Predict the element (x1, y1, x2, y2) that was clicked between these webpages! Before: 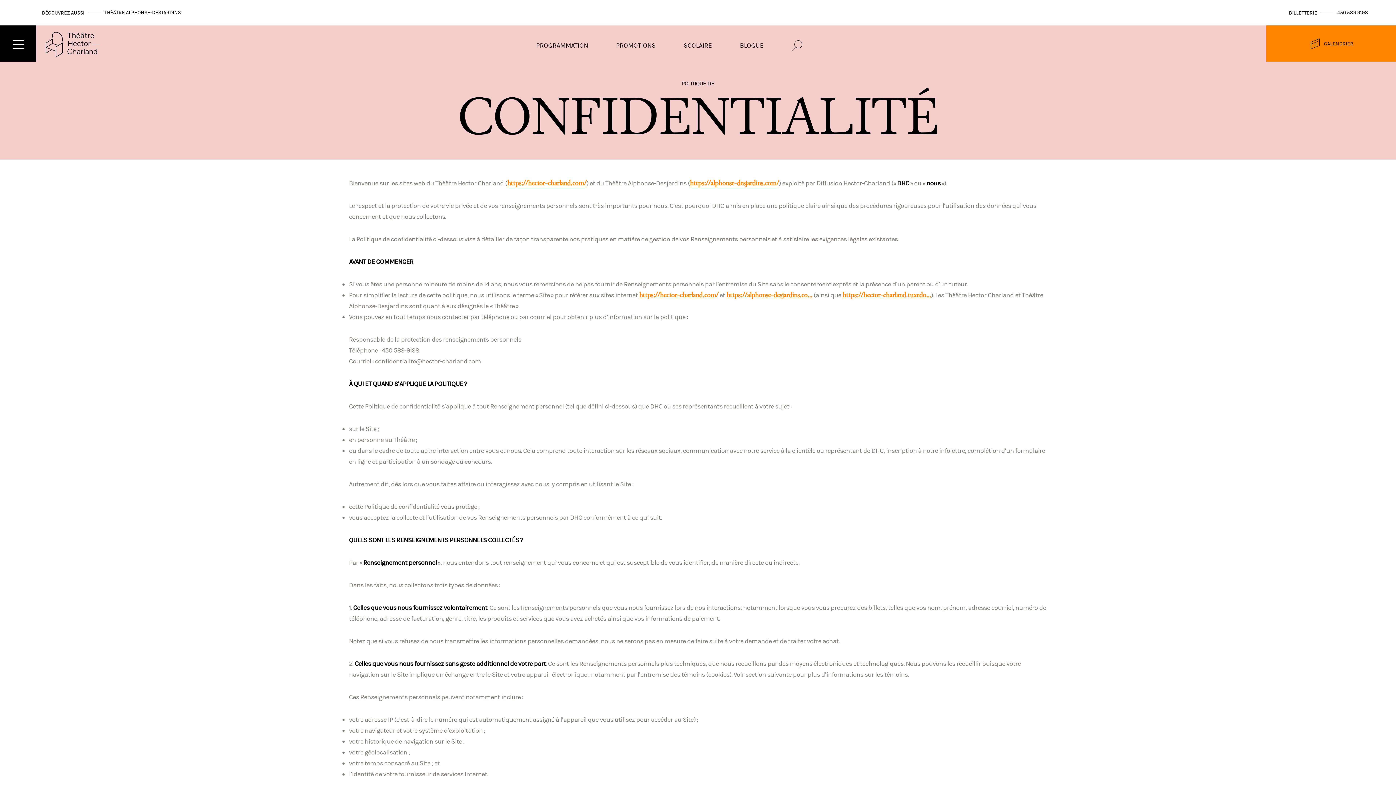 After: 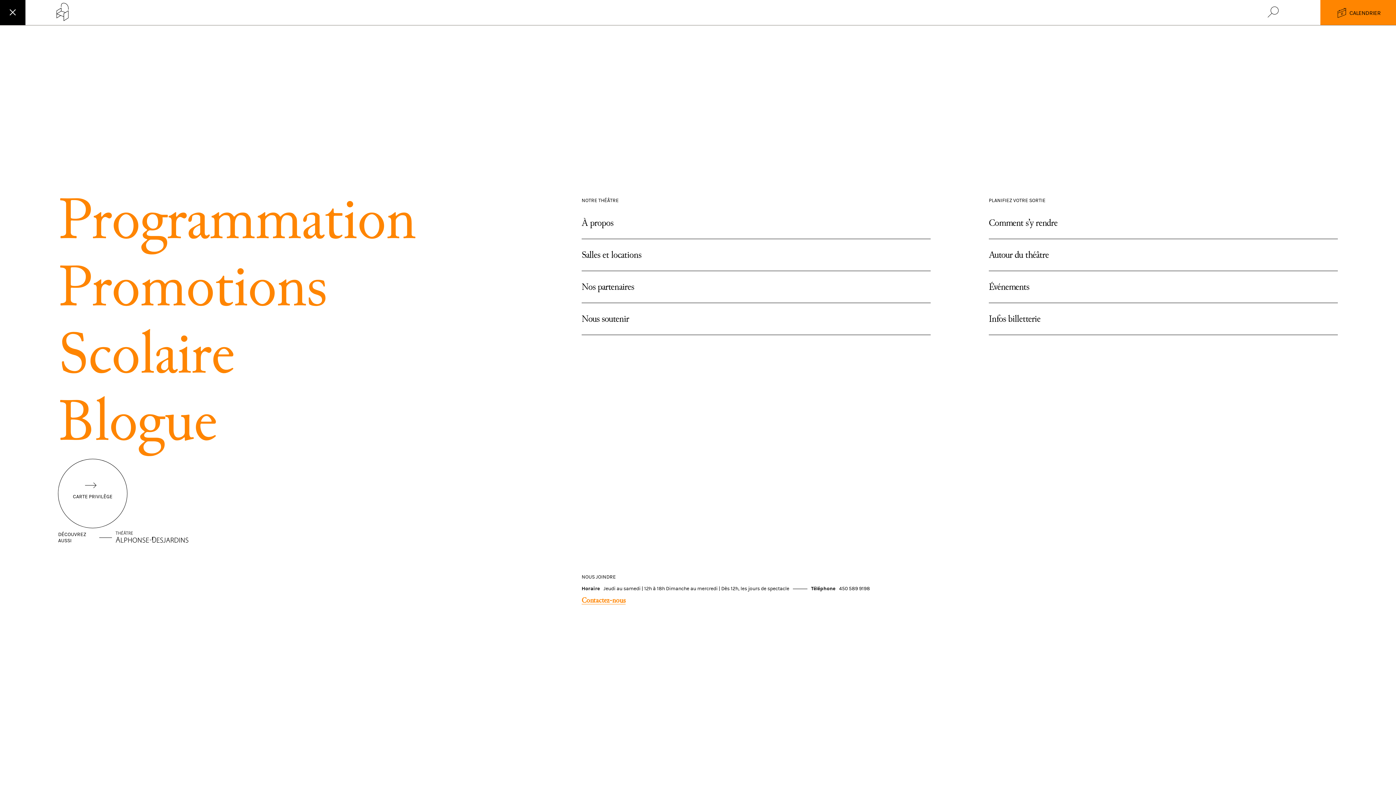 Action: bbox: (0, 25, 36, 61)